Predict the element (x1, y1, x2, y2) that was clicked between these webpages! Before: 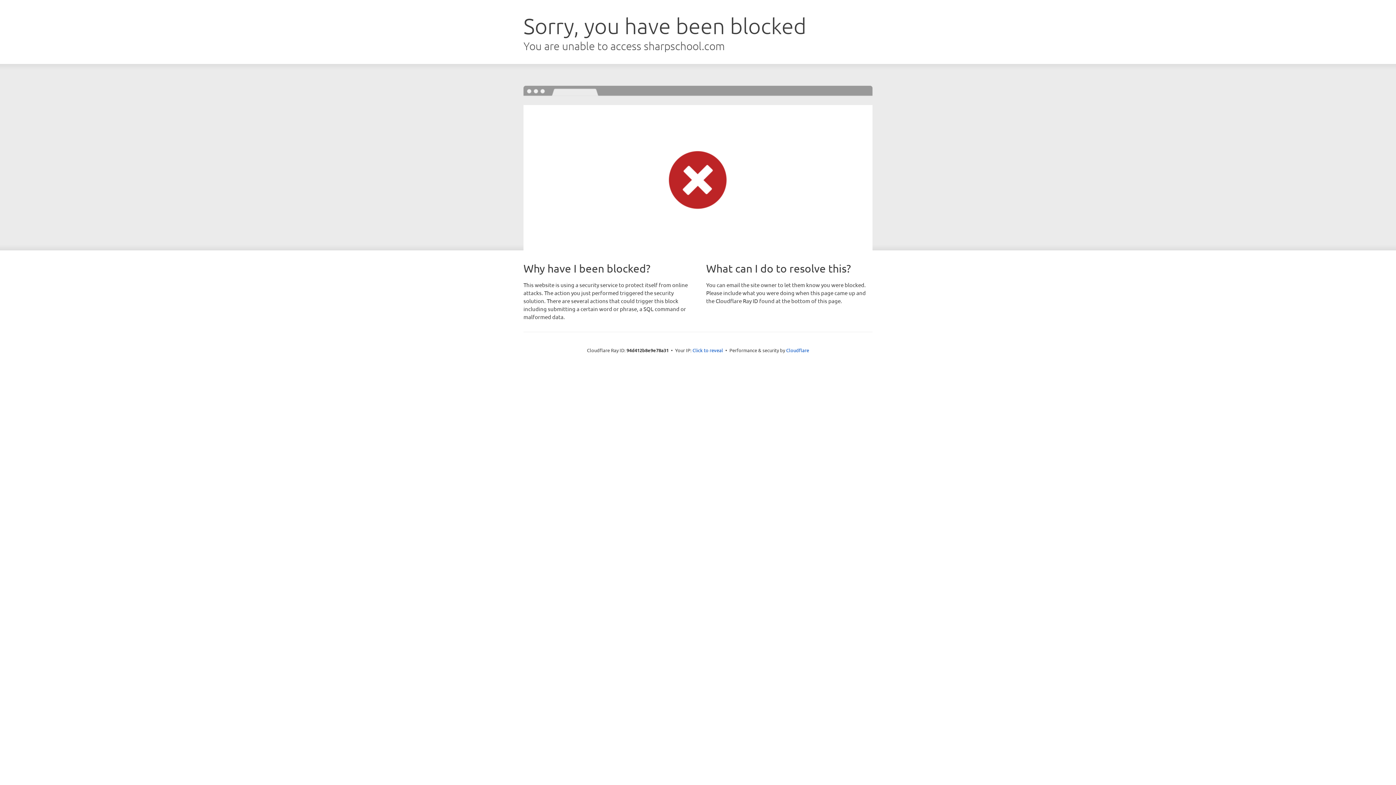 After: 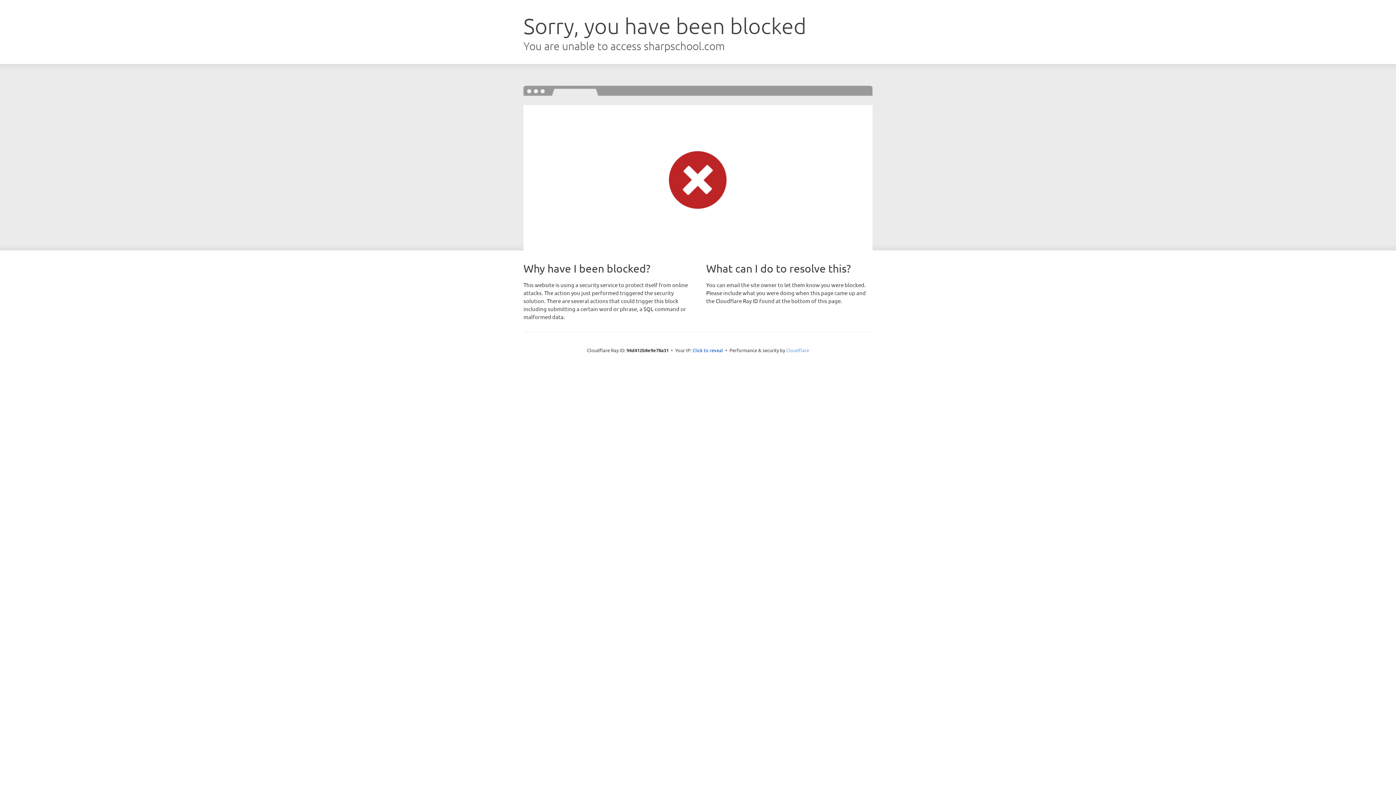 Action: bbox: (786, 347, 809, 353) label: Cloudflare